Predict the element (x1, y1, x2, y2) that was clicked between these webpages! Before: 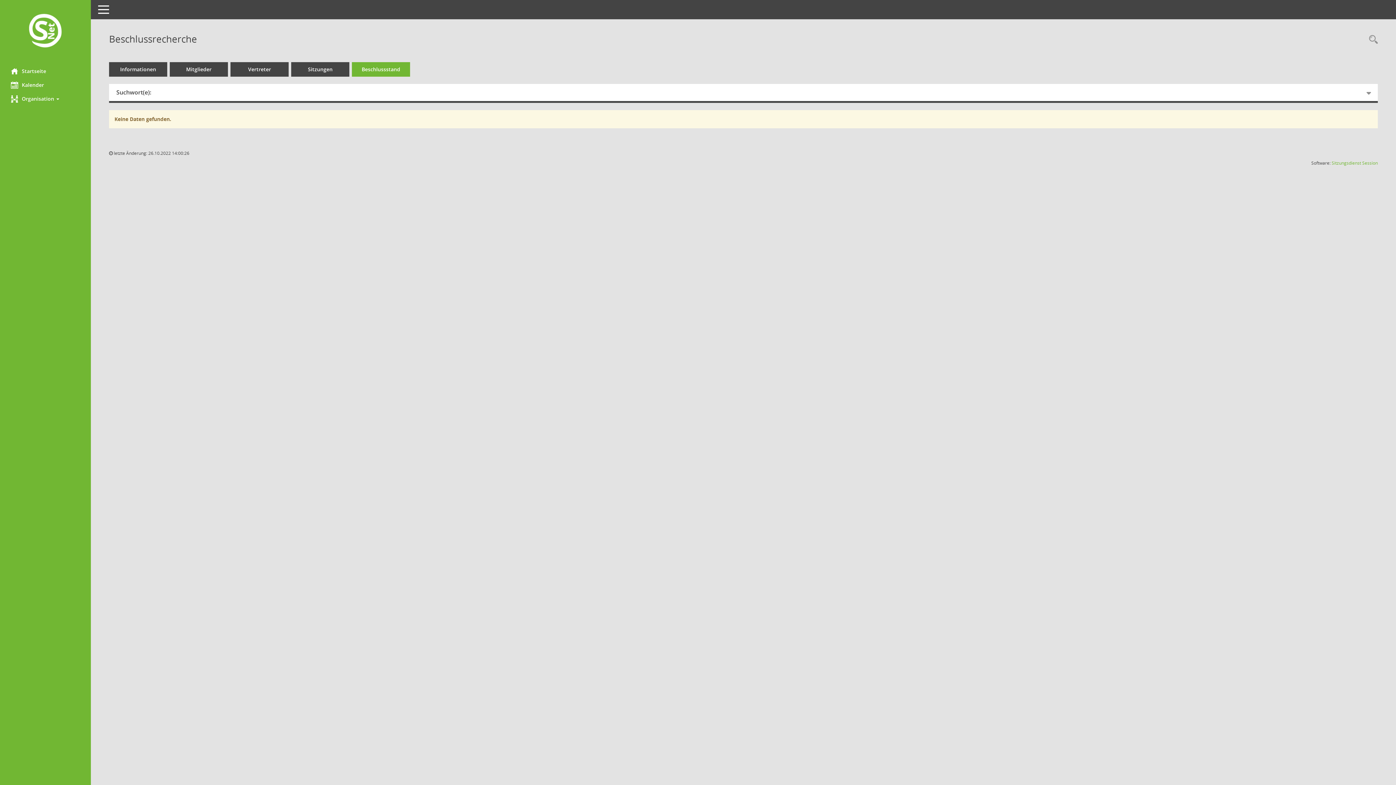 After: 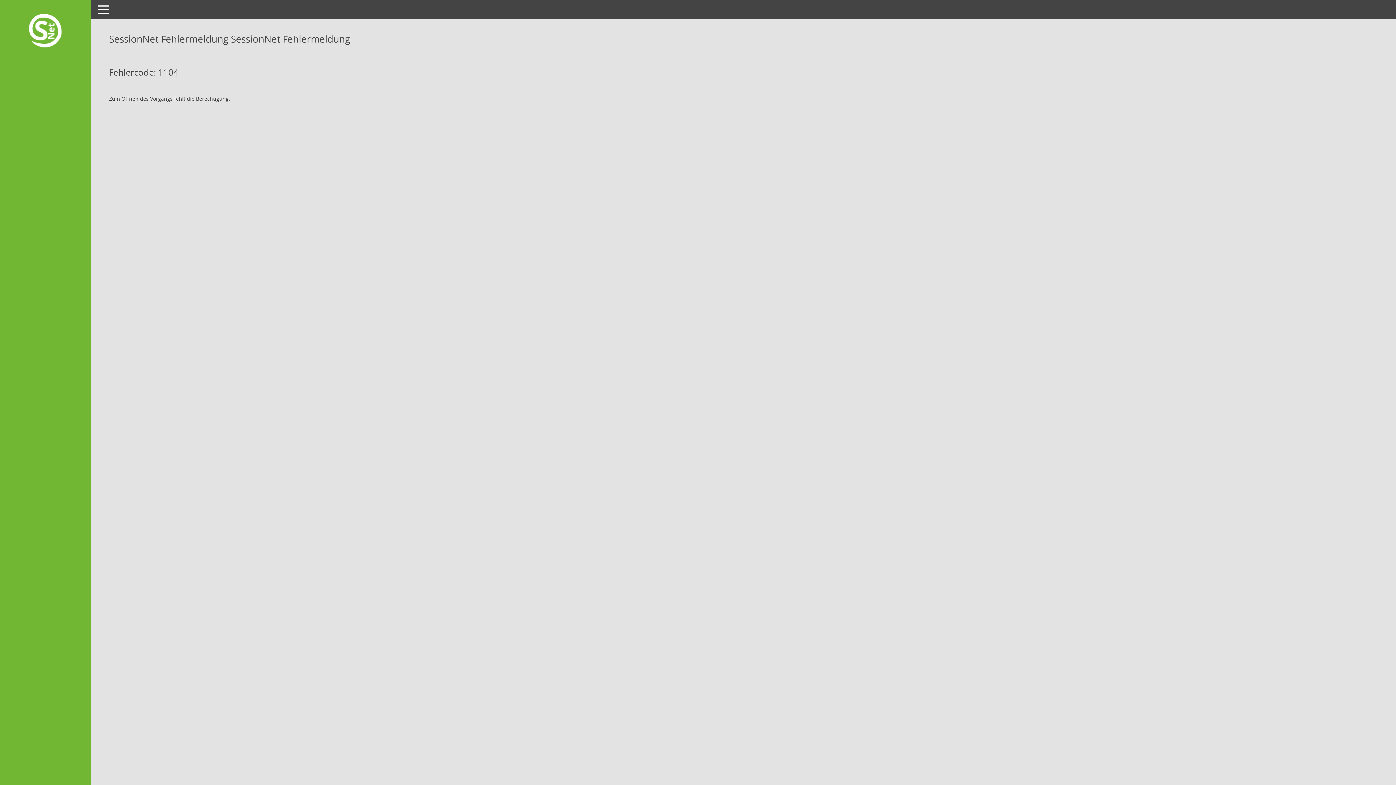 Action: bbox: (109, 62, 167, 76) label: Informationen